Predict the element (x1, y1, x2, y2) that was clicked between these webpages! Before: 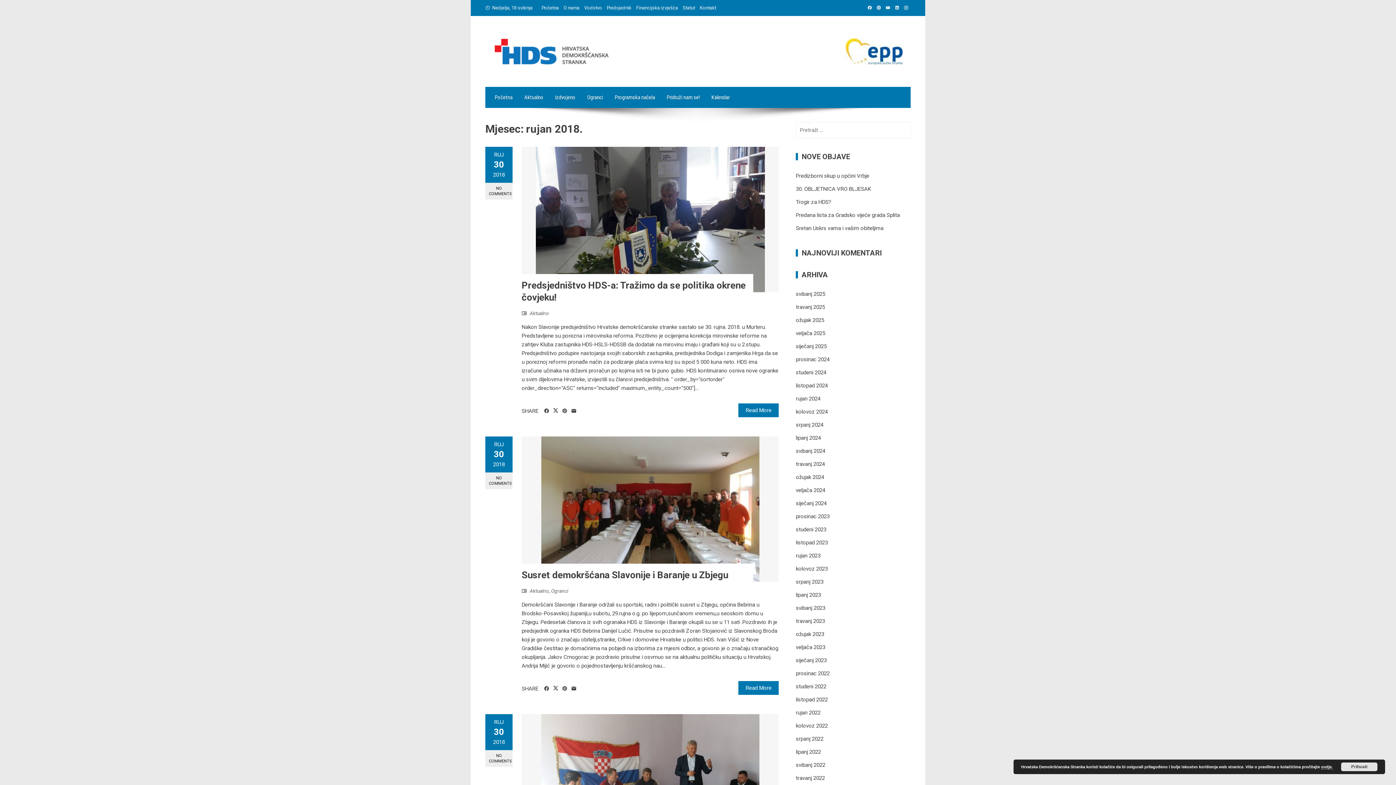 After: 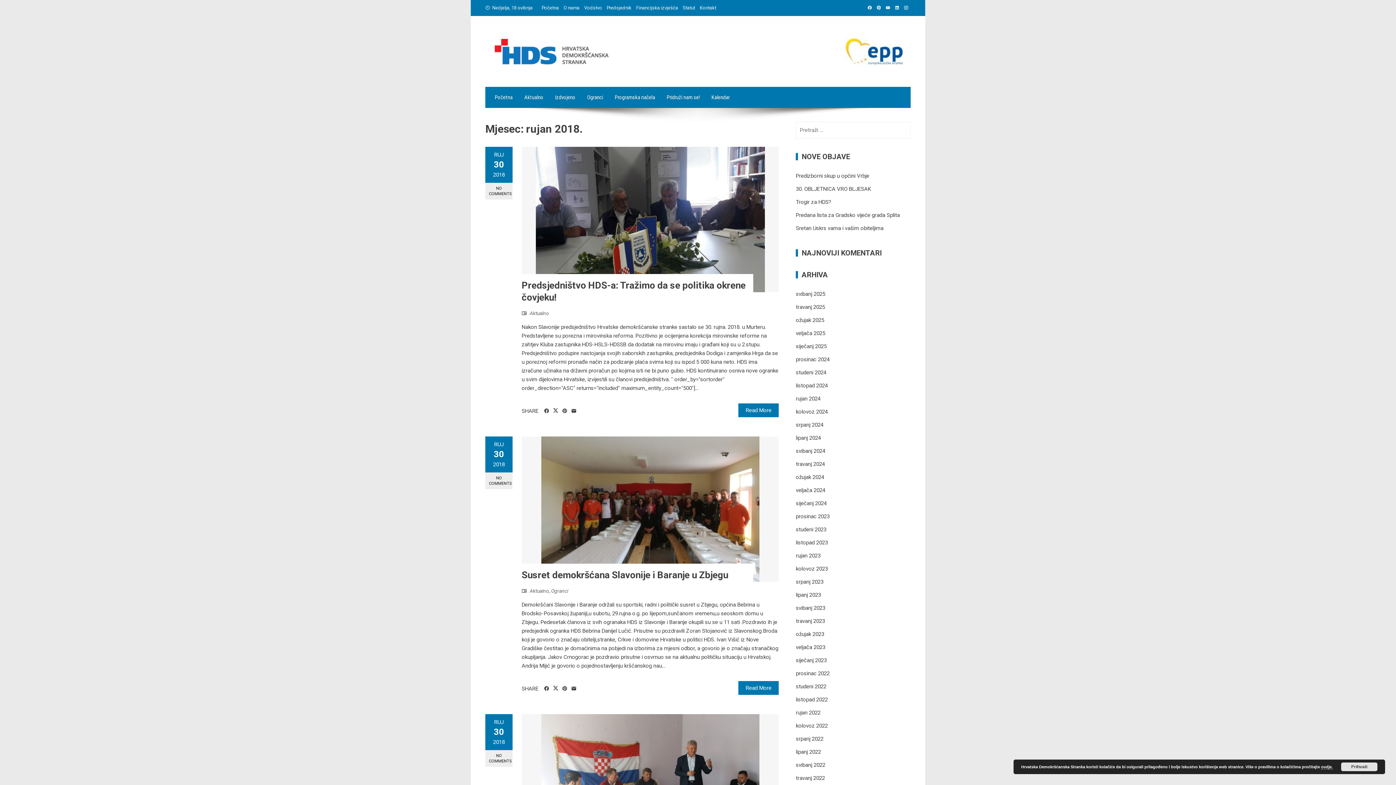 Action: bbox: (901, 5, 910, 10)